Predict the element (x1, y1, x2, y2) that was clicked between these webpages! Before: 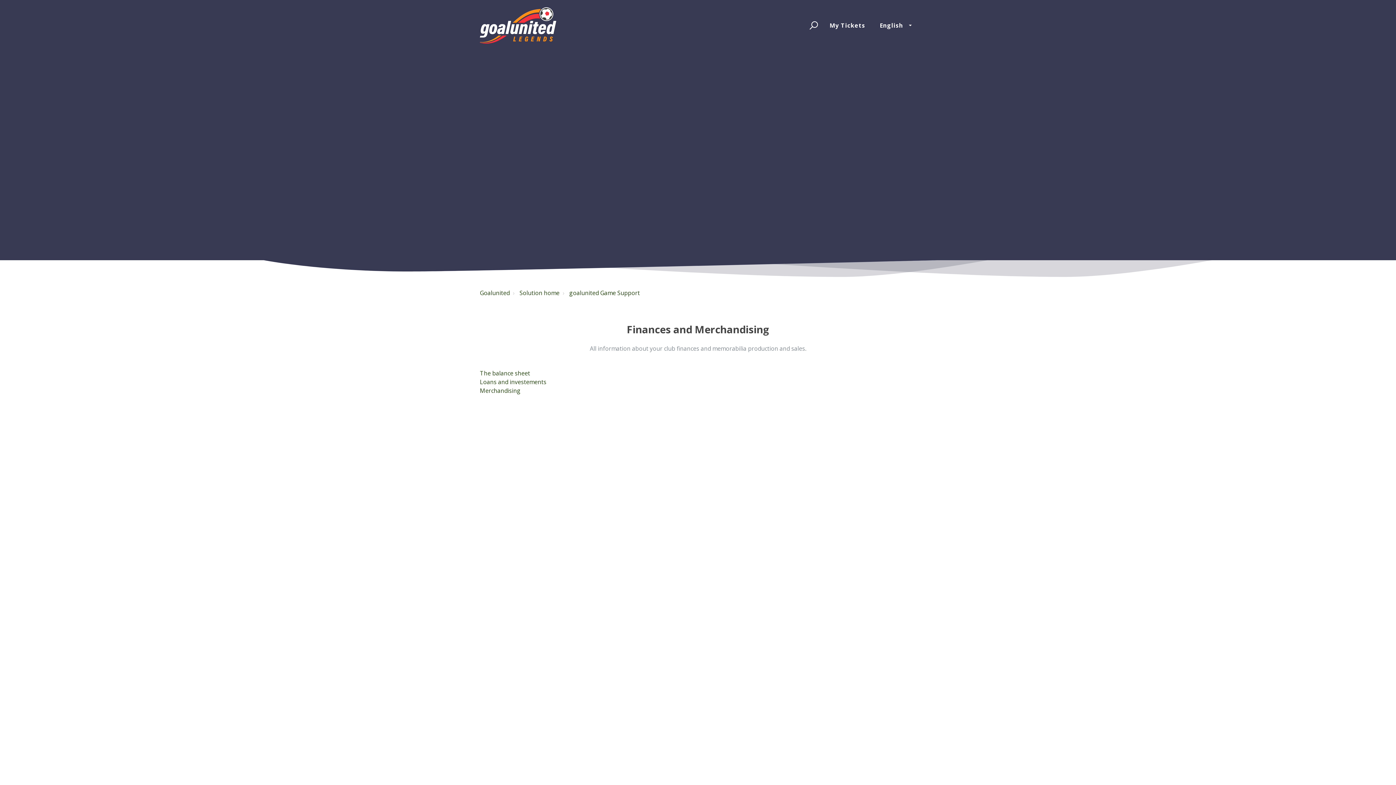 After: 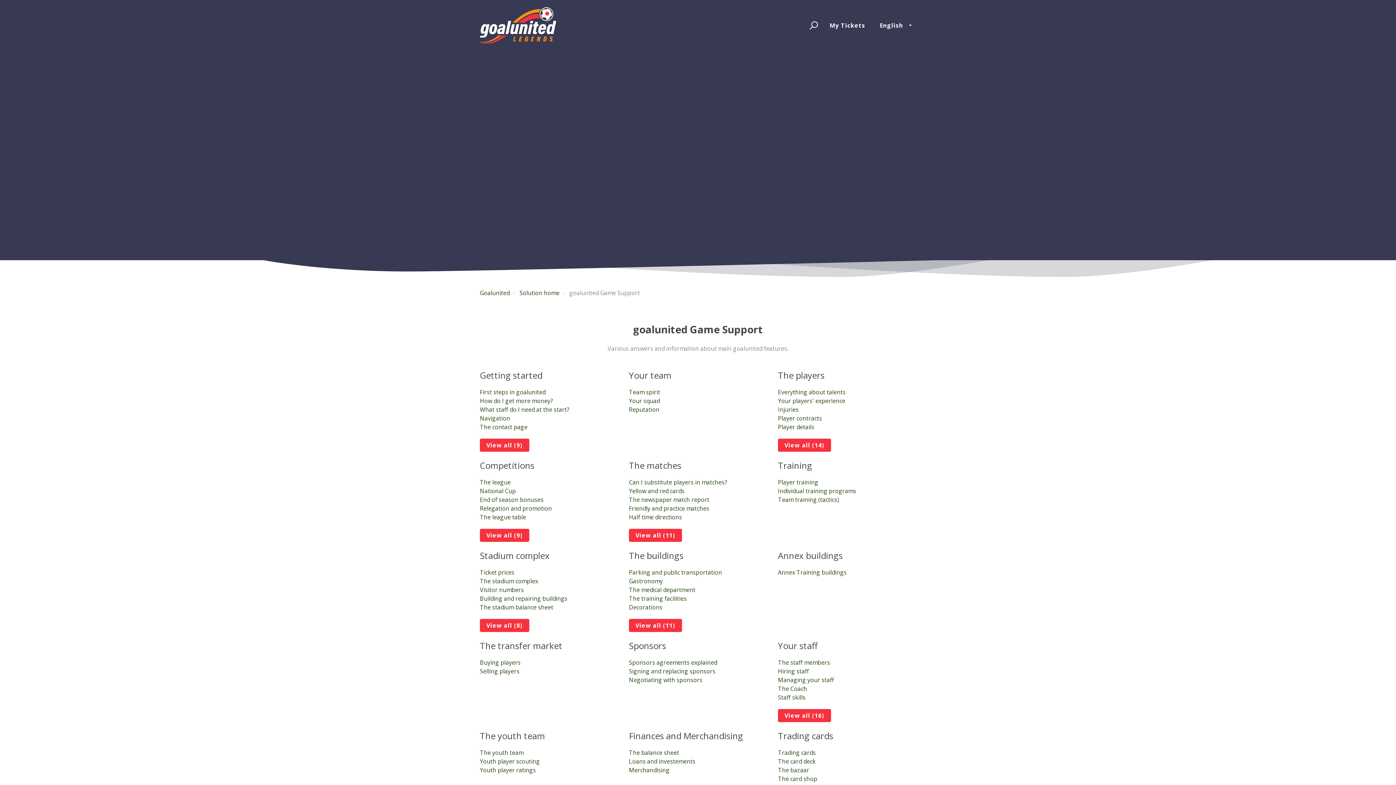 Action: label: goalunited Game Support bbox: (569, 289, 640, 297)